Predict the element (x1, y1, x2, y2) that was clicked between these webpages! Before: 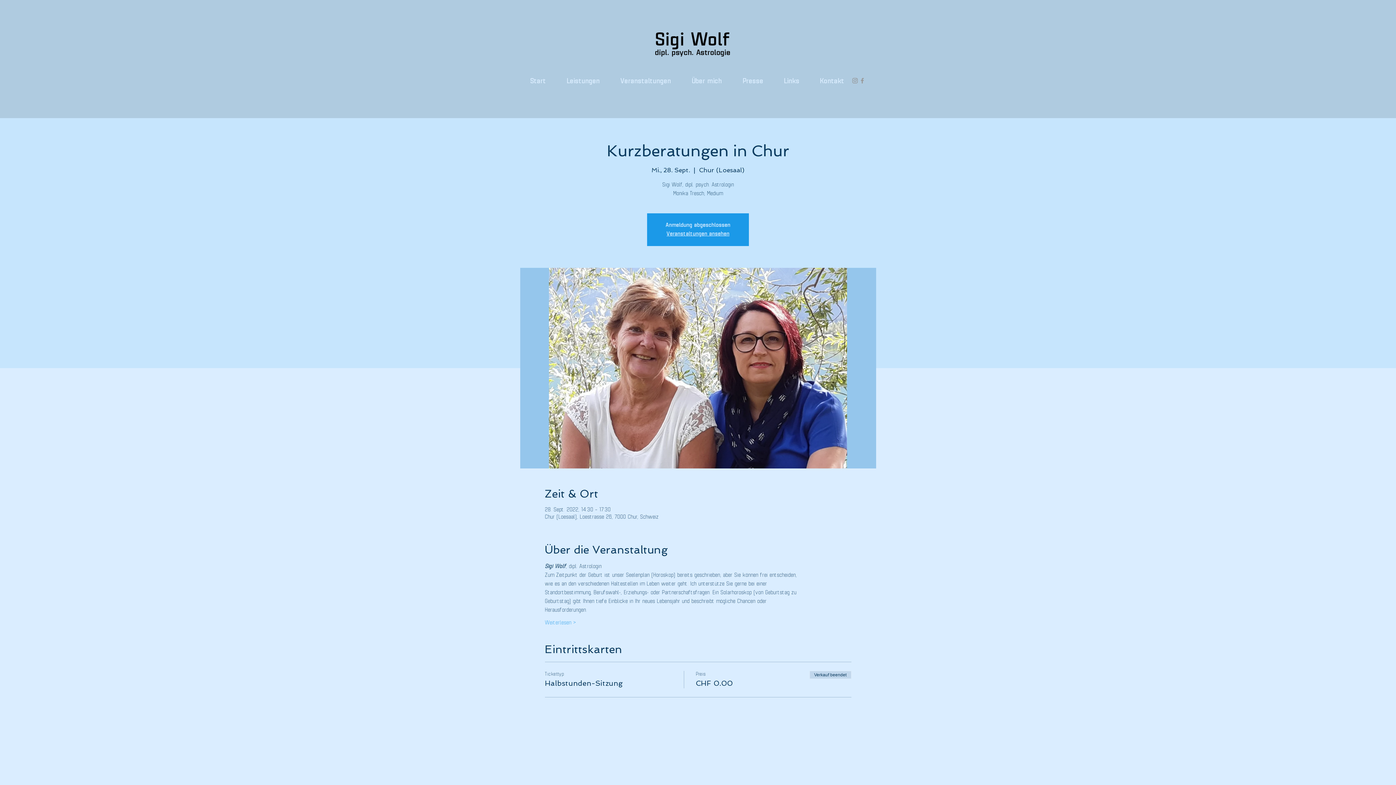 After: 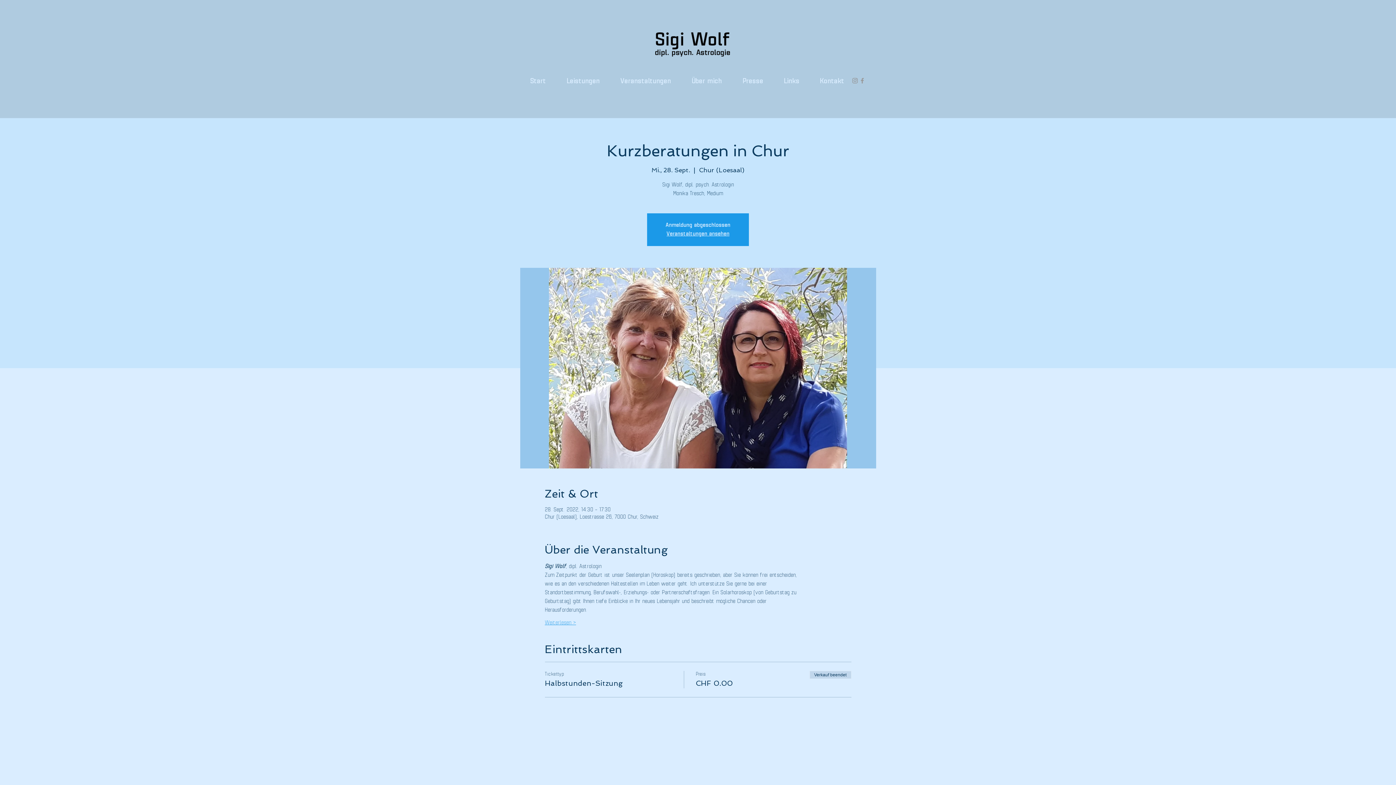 Action: label: Weiterlesen > bbox: (544, 619, 576, 627)